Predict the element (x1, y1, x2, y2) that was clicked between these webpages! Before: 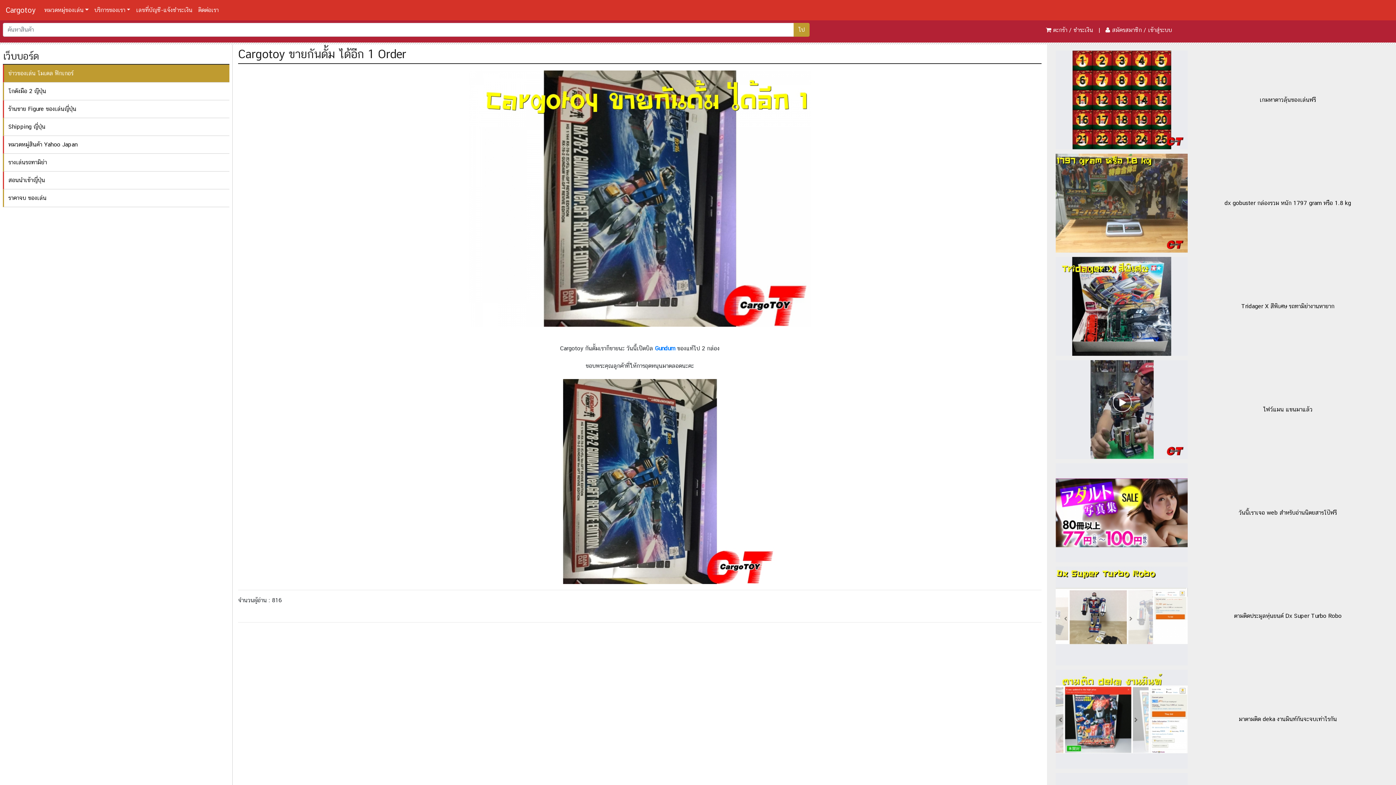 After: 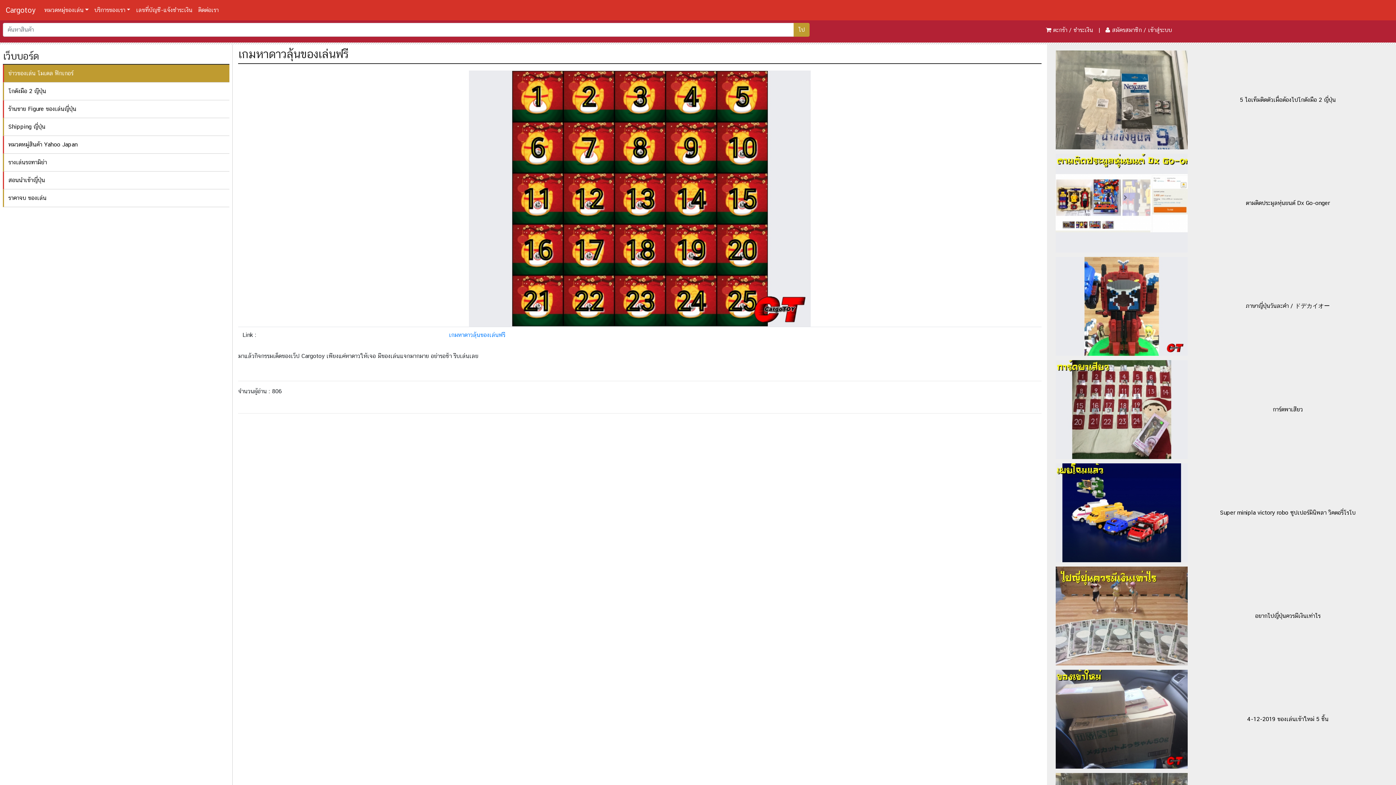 Action: bbox: (1056, 50, 1188, 149)